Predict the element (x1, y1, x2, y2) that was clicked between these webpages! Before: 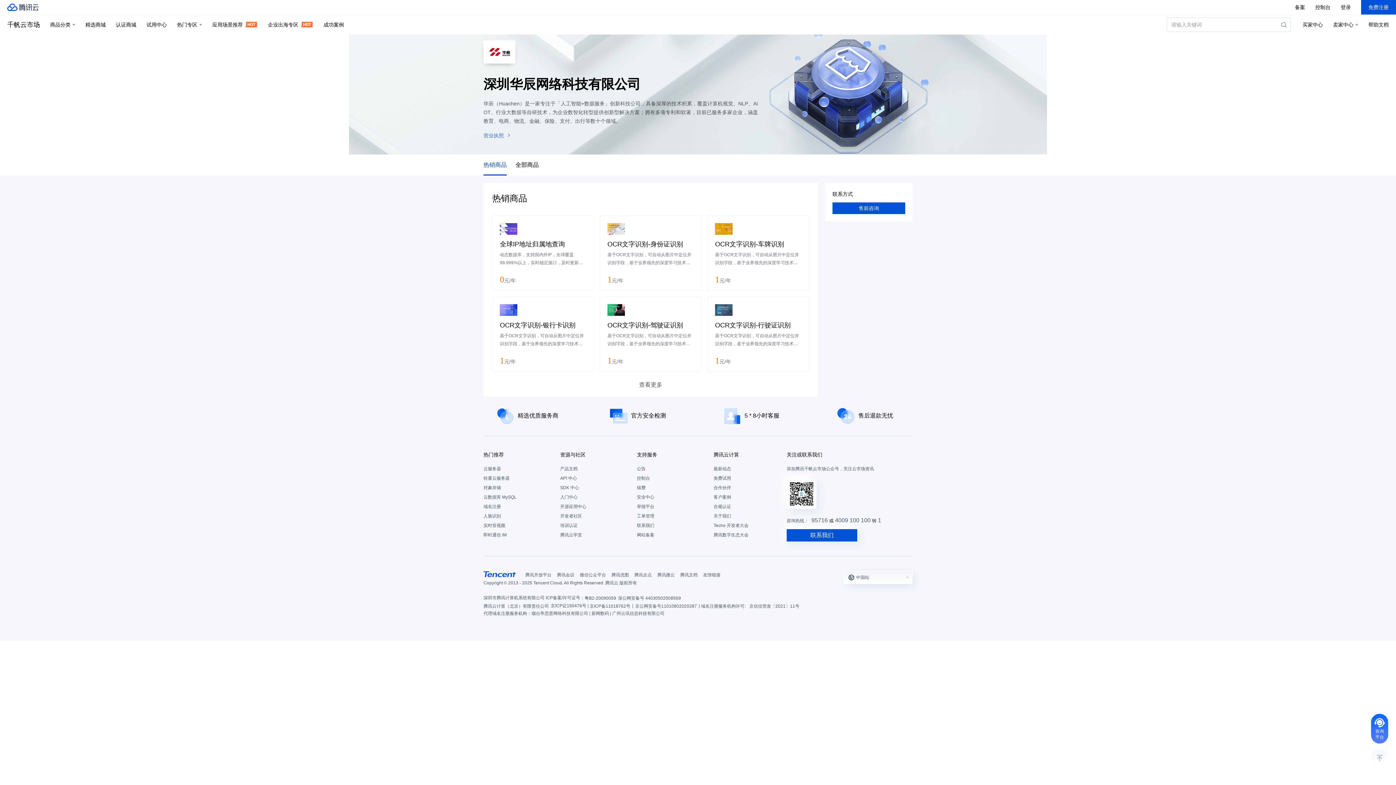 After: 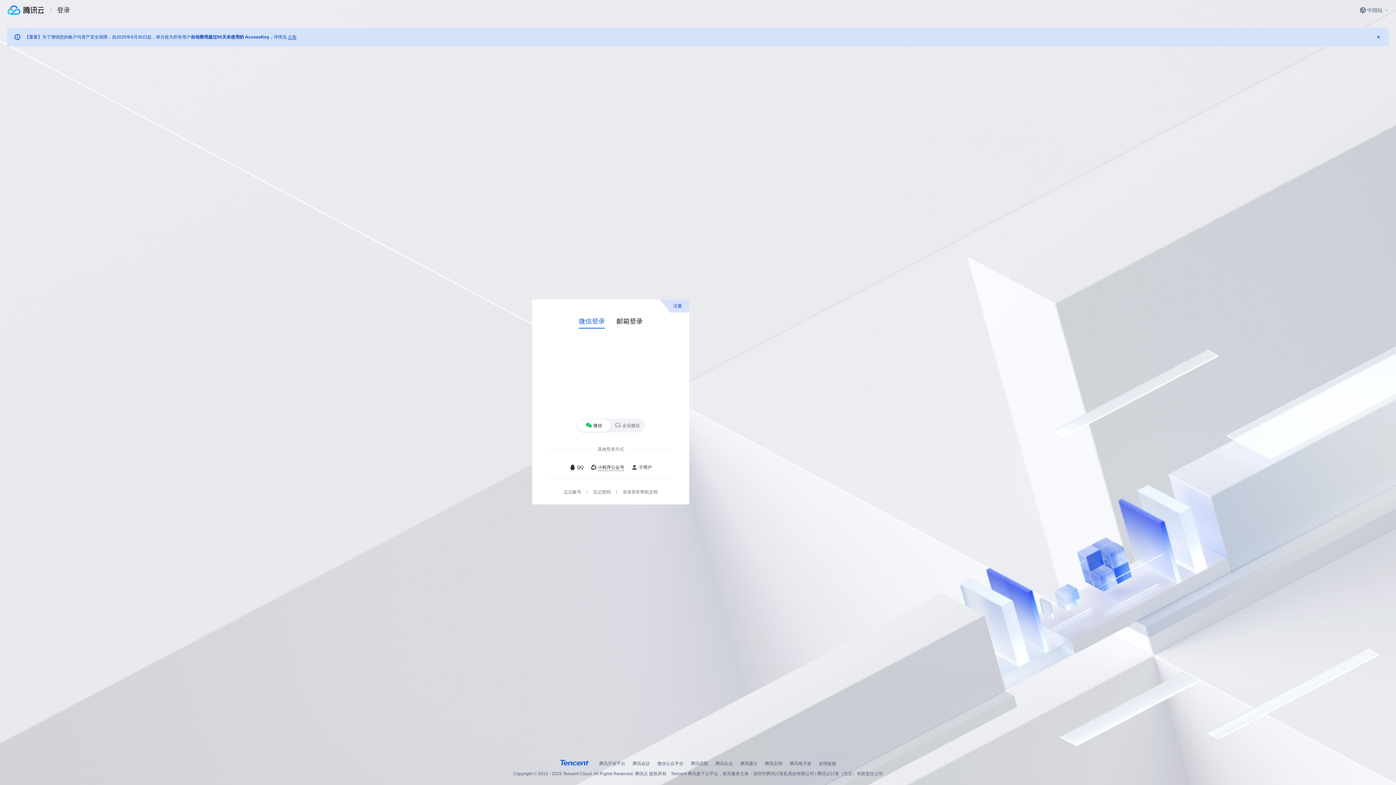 Action: label: 续费 bbox: (637, 483, 706, 492)